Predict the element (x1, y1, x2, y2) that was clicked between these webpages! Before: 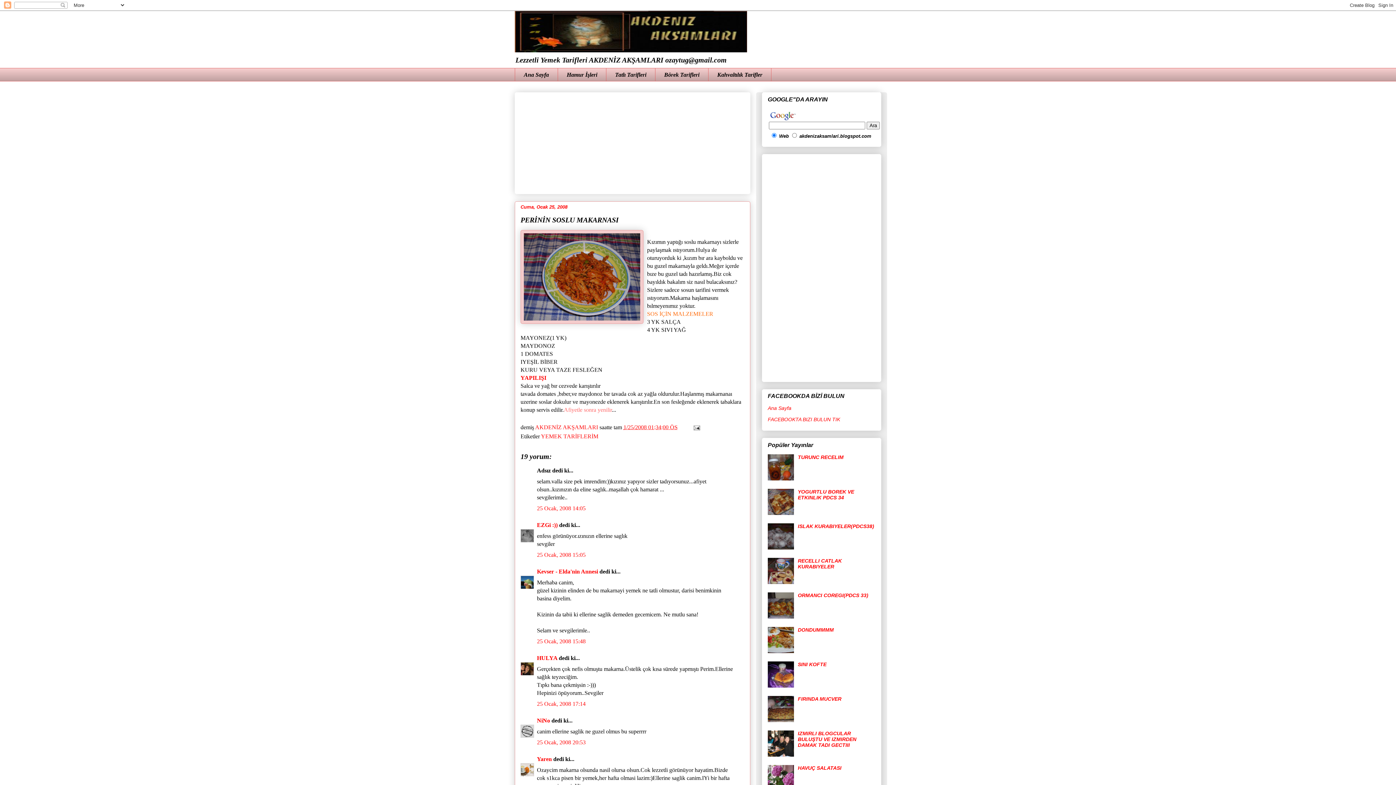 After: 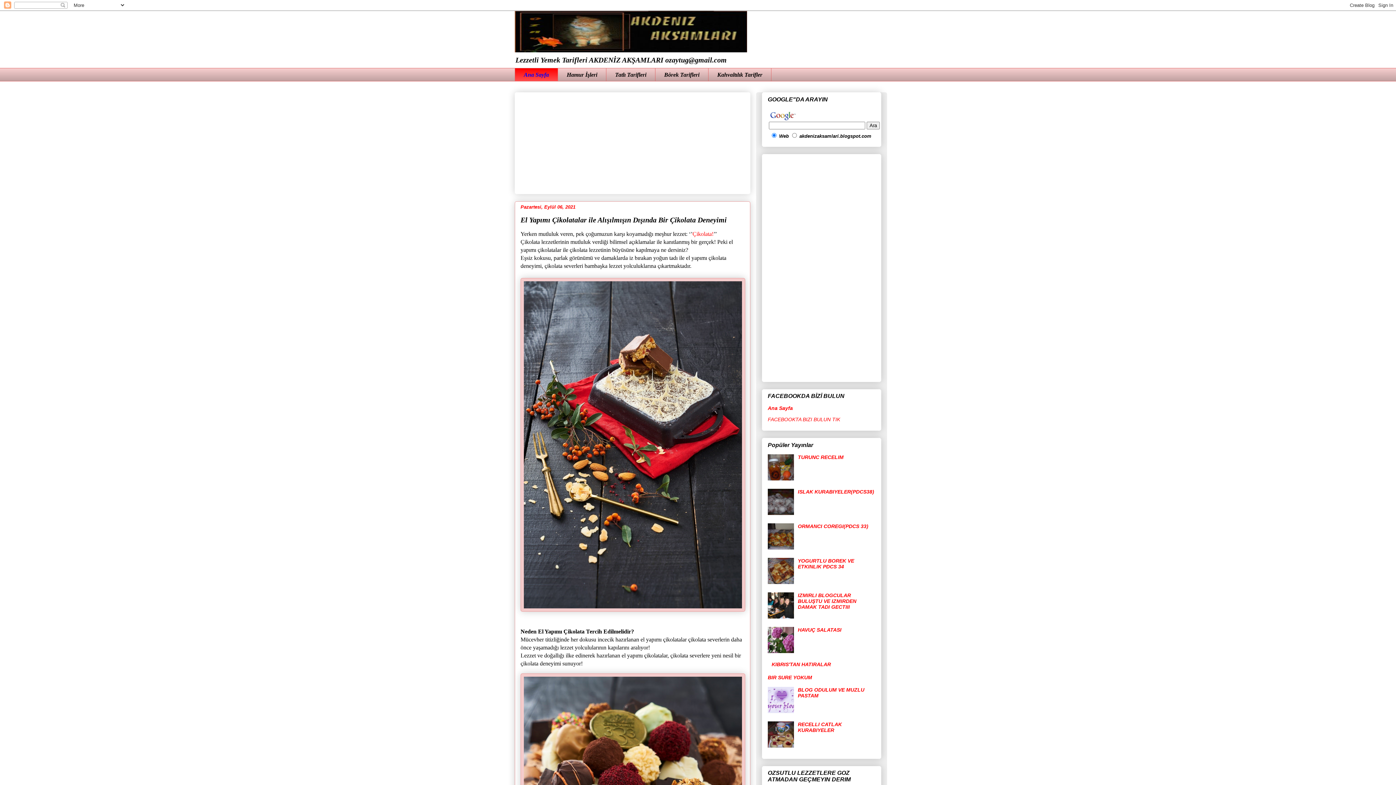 Action: bbox: (514, 10, 881, 52)